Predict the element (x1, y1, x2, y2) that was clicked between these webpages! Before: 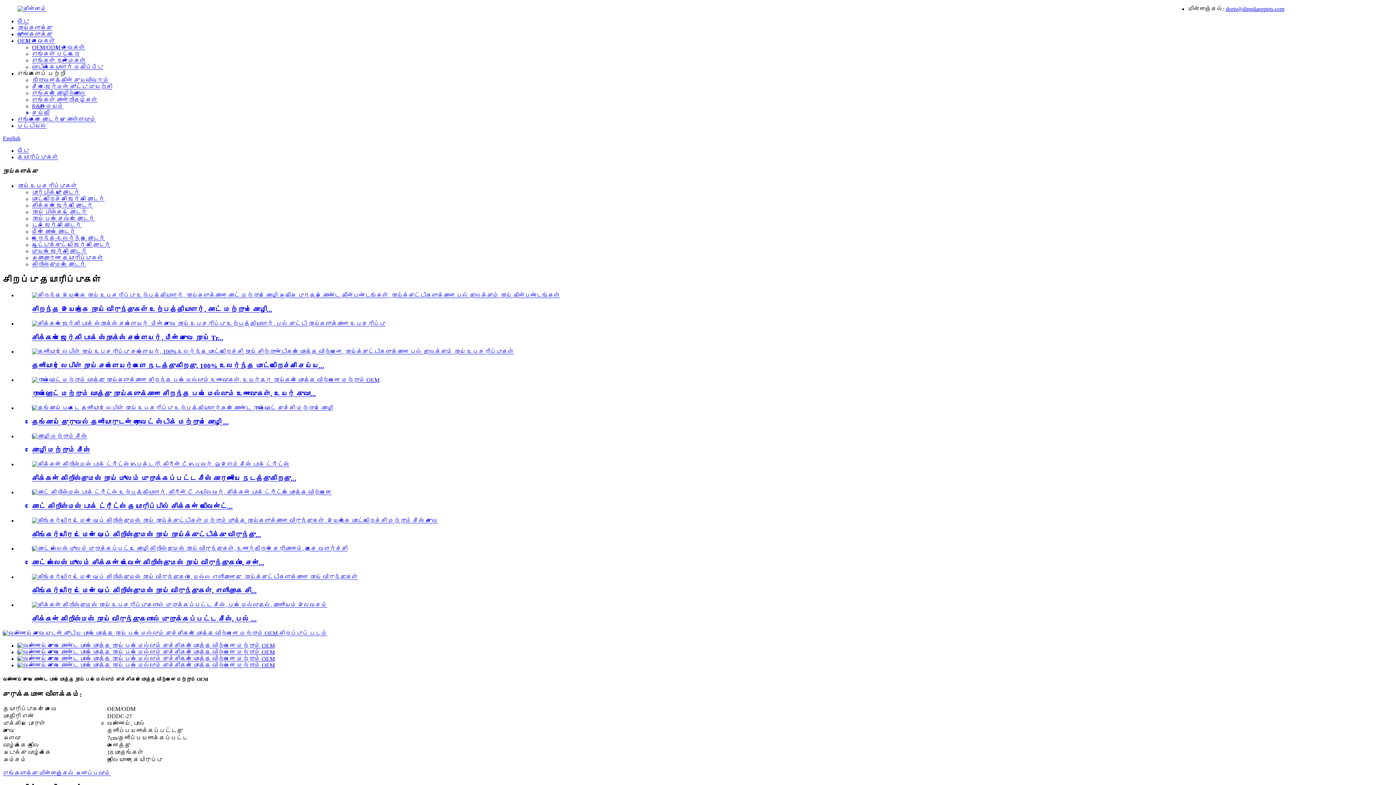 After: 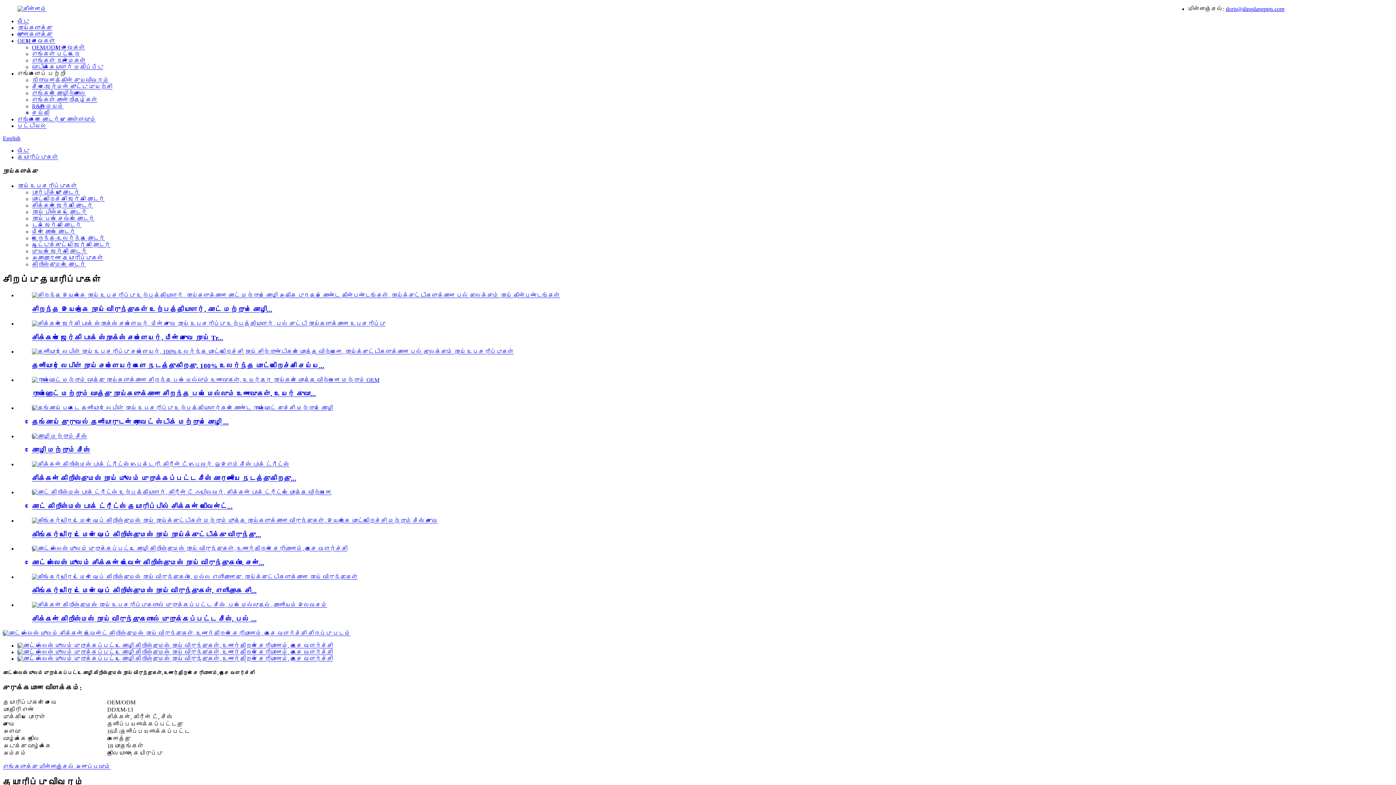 Action: bbox: (32, 559, 264, 566) label: கோட் ஸ்லைஸ் மூலம் சிக்கன் ட்வைன் கிறிஸ்துமஸ் நாய் விருந்துகள், சென்...